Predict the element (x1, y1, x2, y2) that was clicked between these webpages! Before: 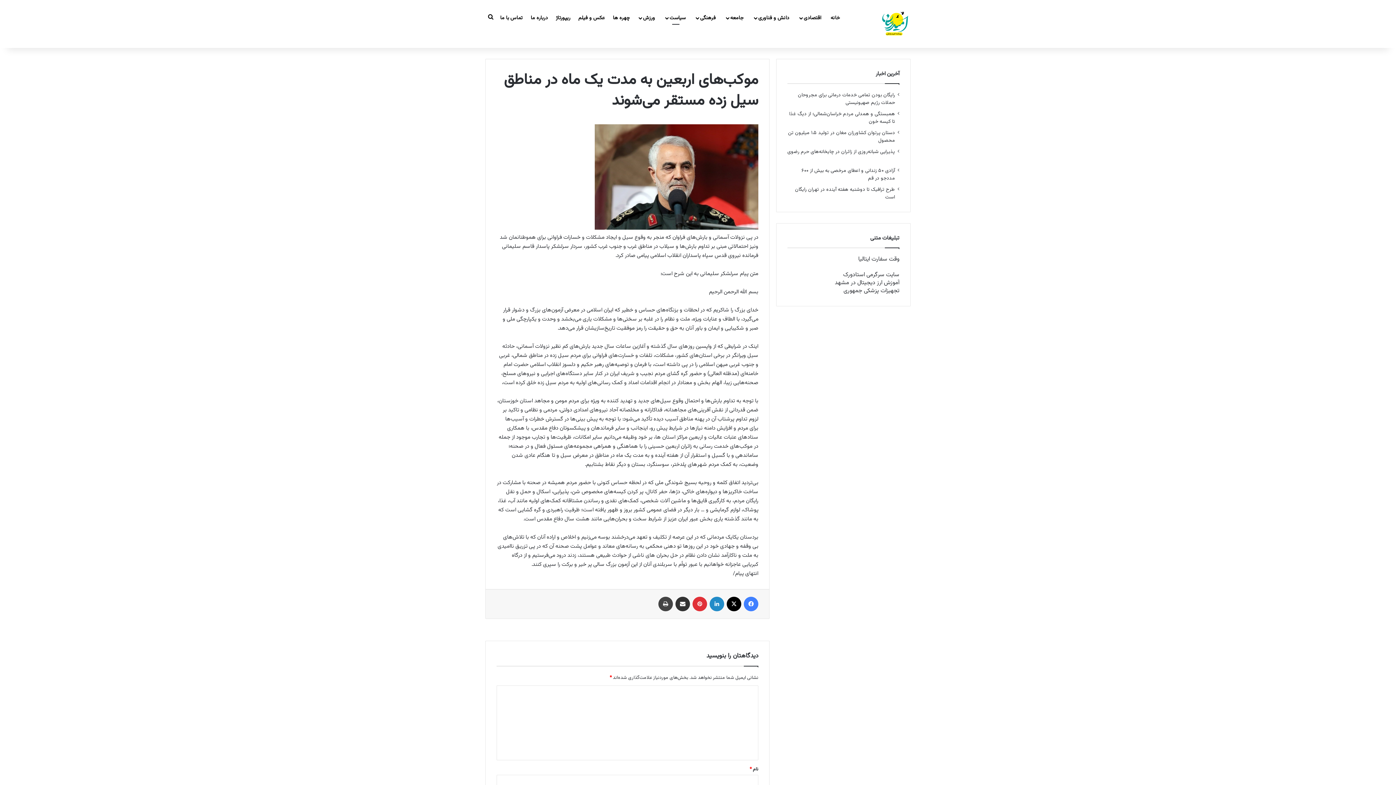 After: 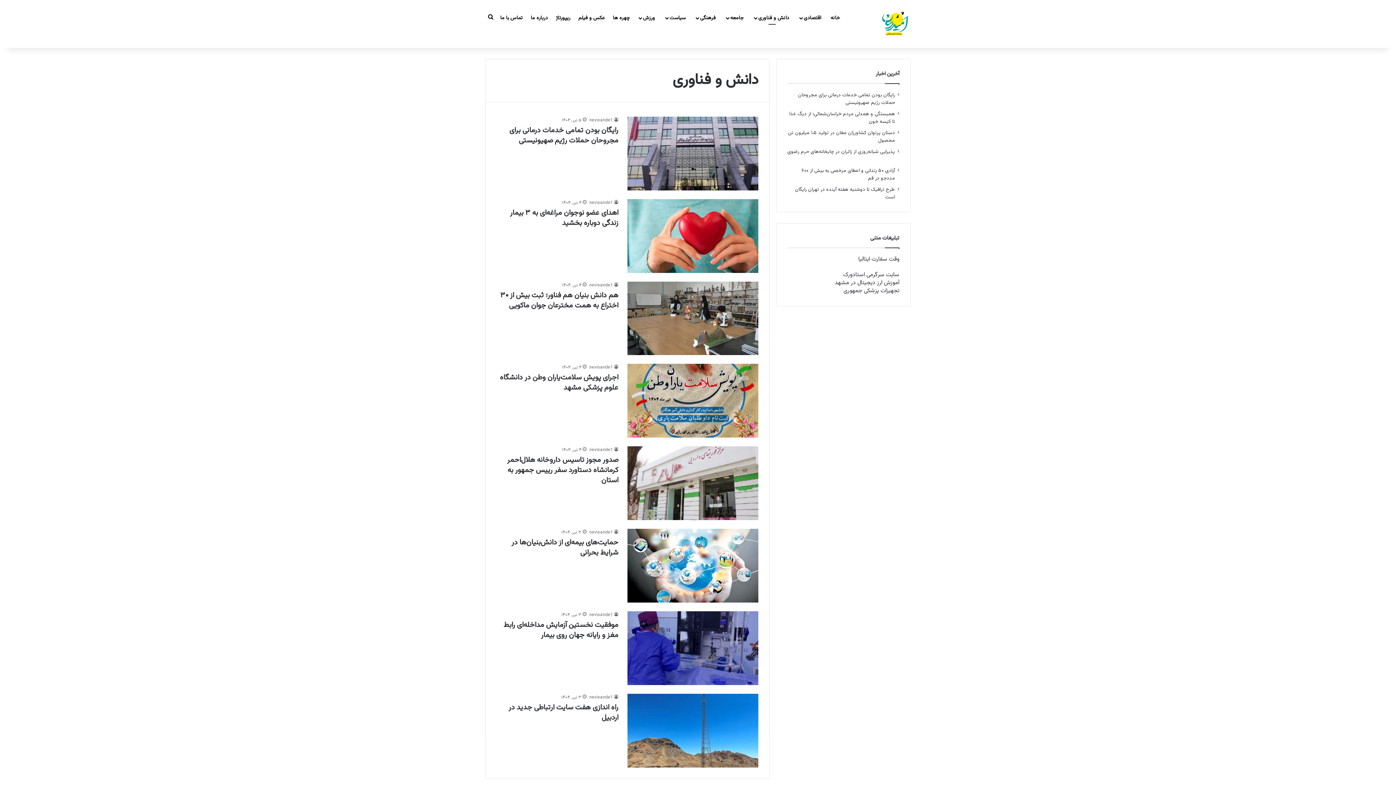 Action: label: دانش و فناوری bbox: (749, 0, 794, 36)